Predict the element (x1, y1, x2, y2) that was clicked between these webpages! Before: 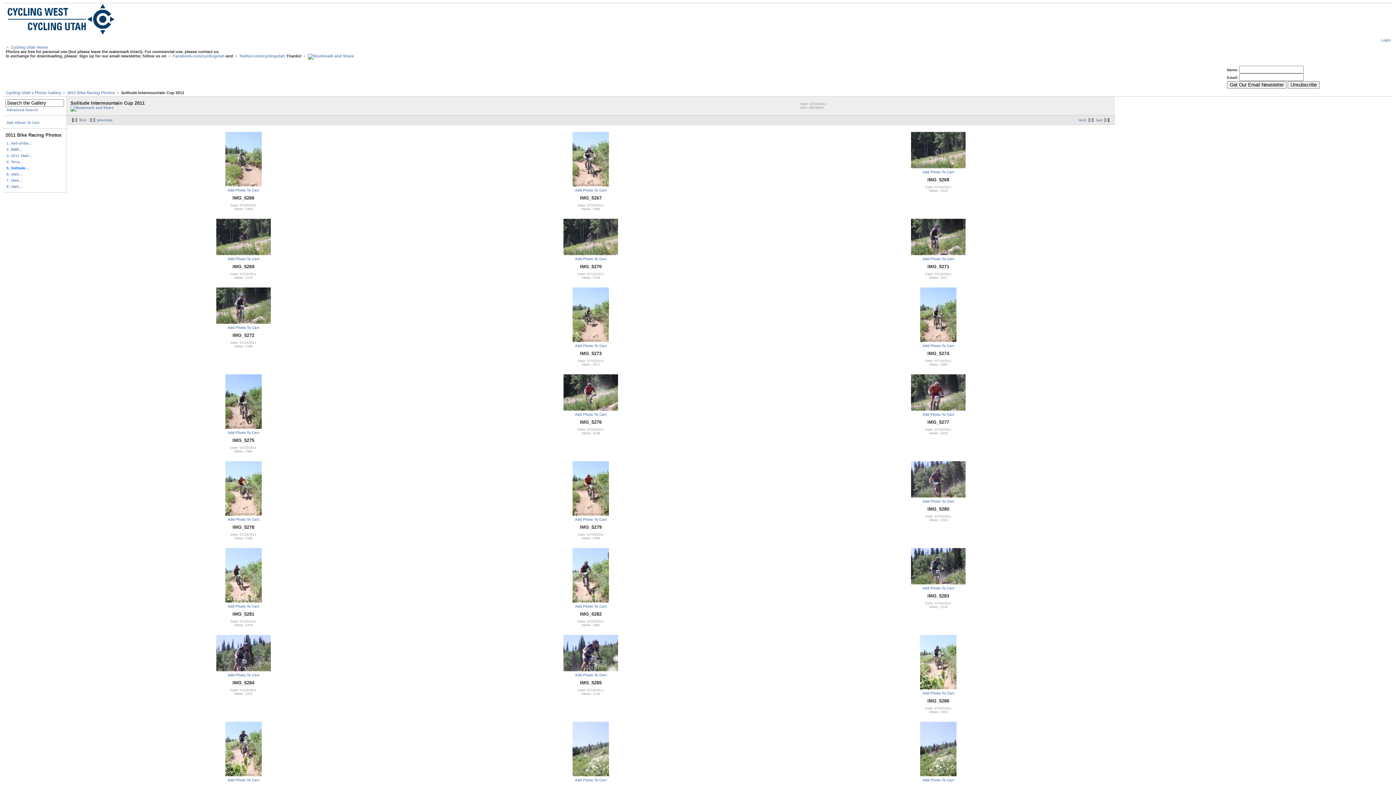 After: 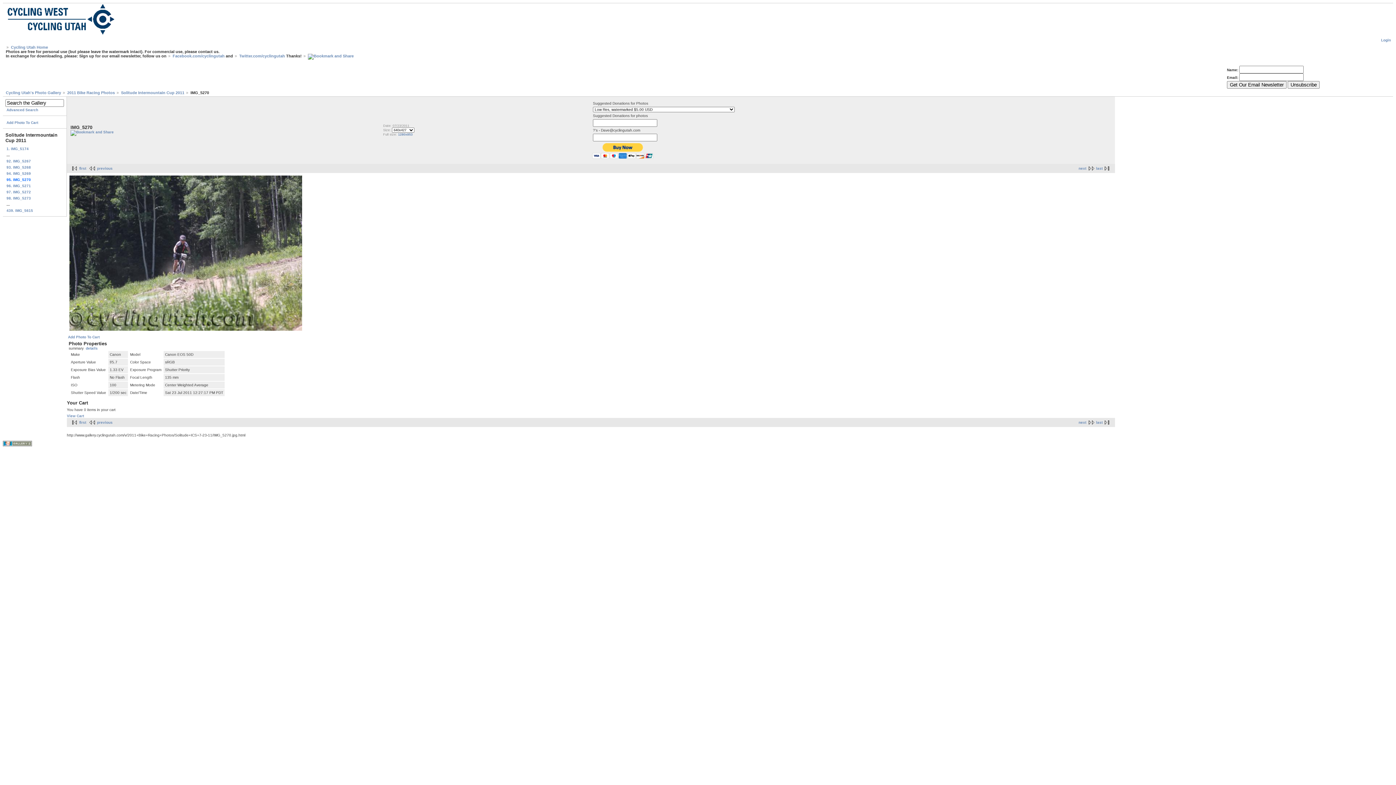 Action: bbox: (563, 252, 618, 256)